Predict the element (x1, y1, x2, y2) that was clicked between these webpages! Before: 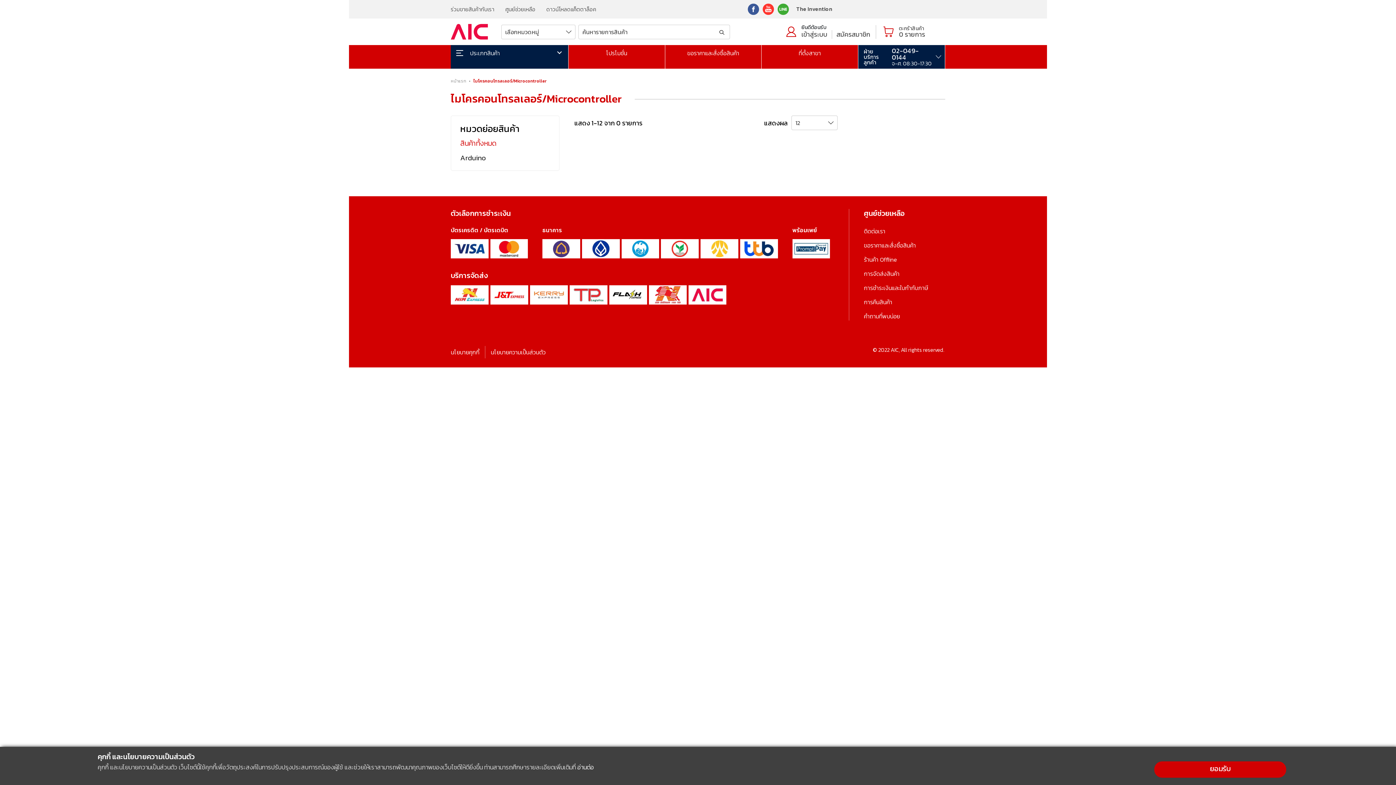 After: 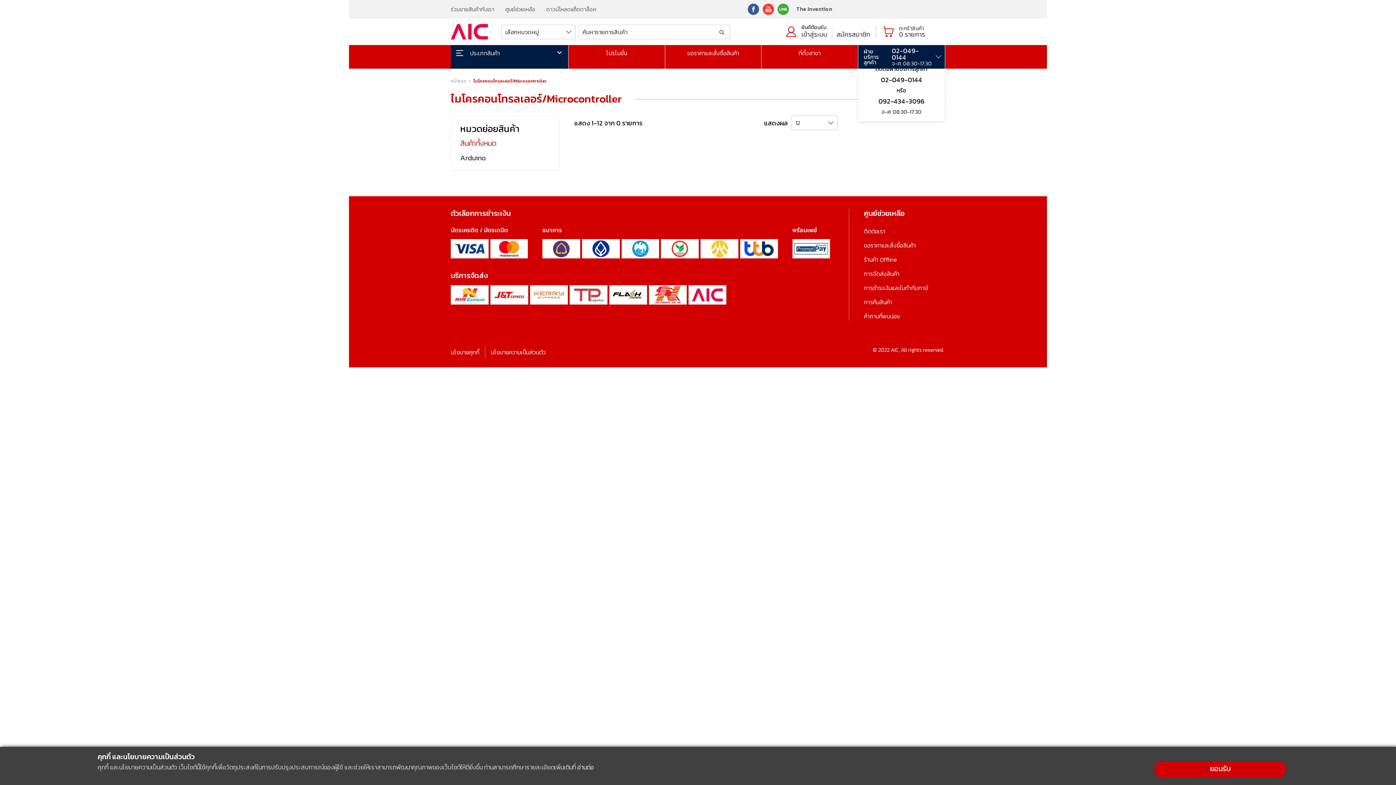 Action: label: ฝ่ายบริการ
ลูกค้า
02-049-0144
จ-ศ. 08:30-17:30 bbox: (858, 45, 945, 68)